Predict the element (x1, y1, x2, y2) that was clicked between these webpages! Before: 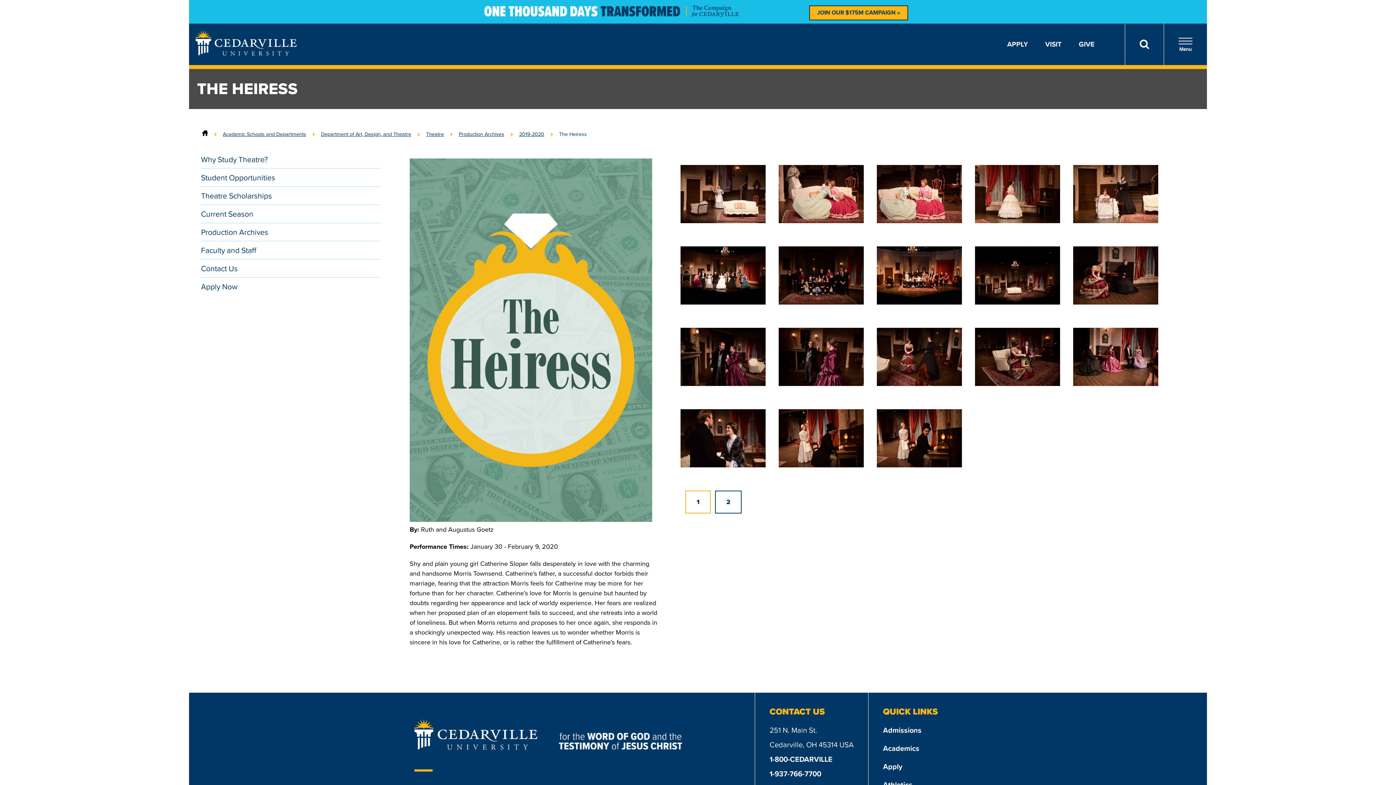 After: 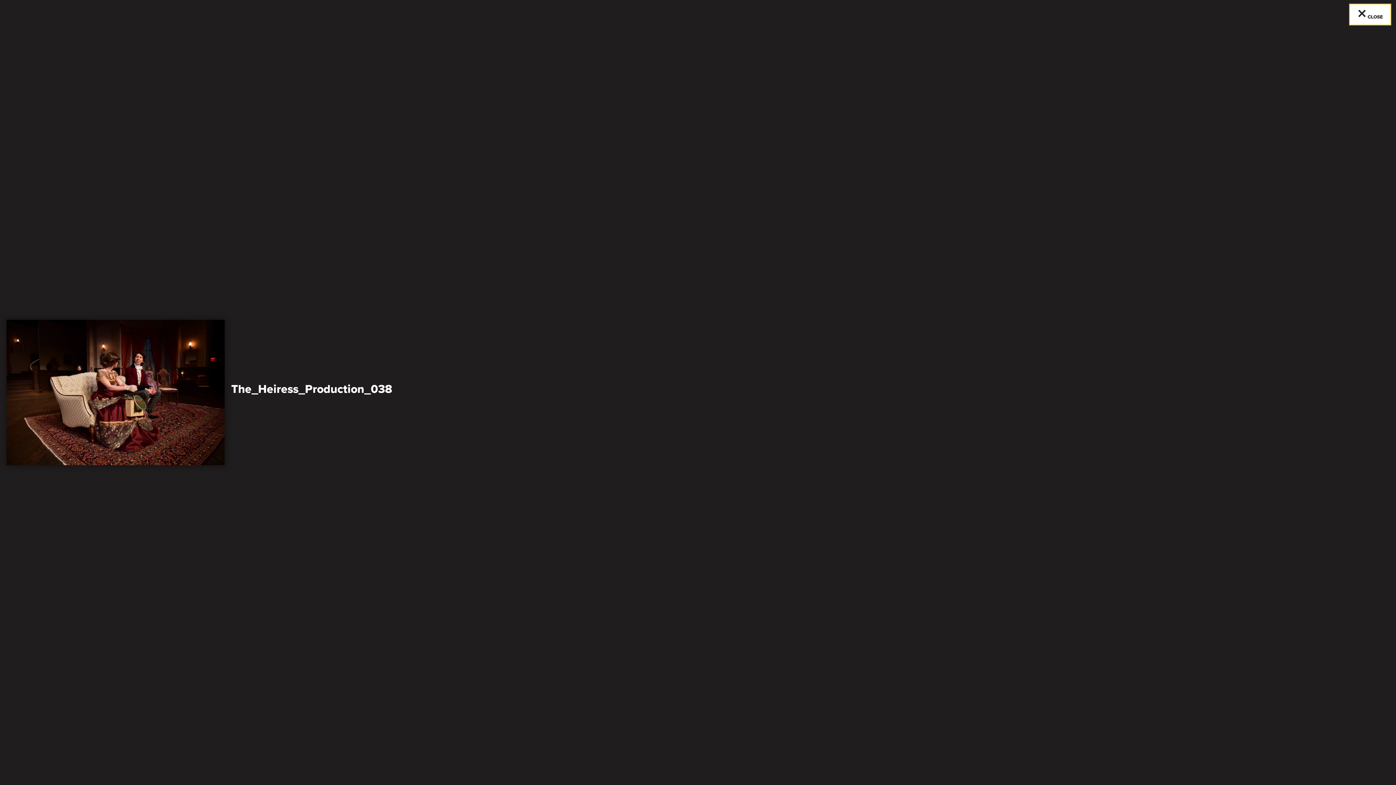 Action: label: The_Heiress_Production_038 bbox: (975, 379, 1060, 388)